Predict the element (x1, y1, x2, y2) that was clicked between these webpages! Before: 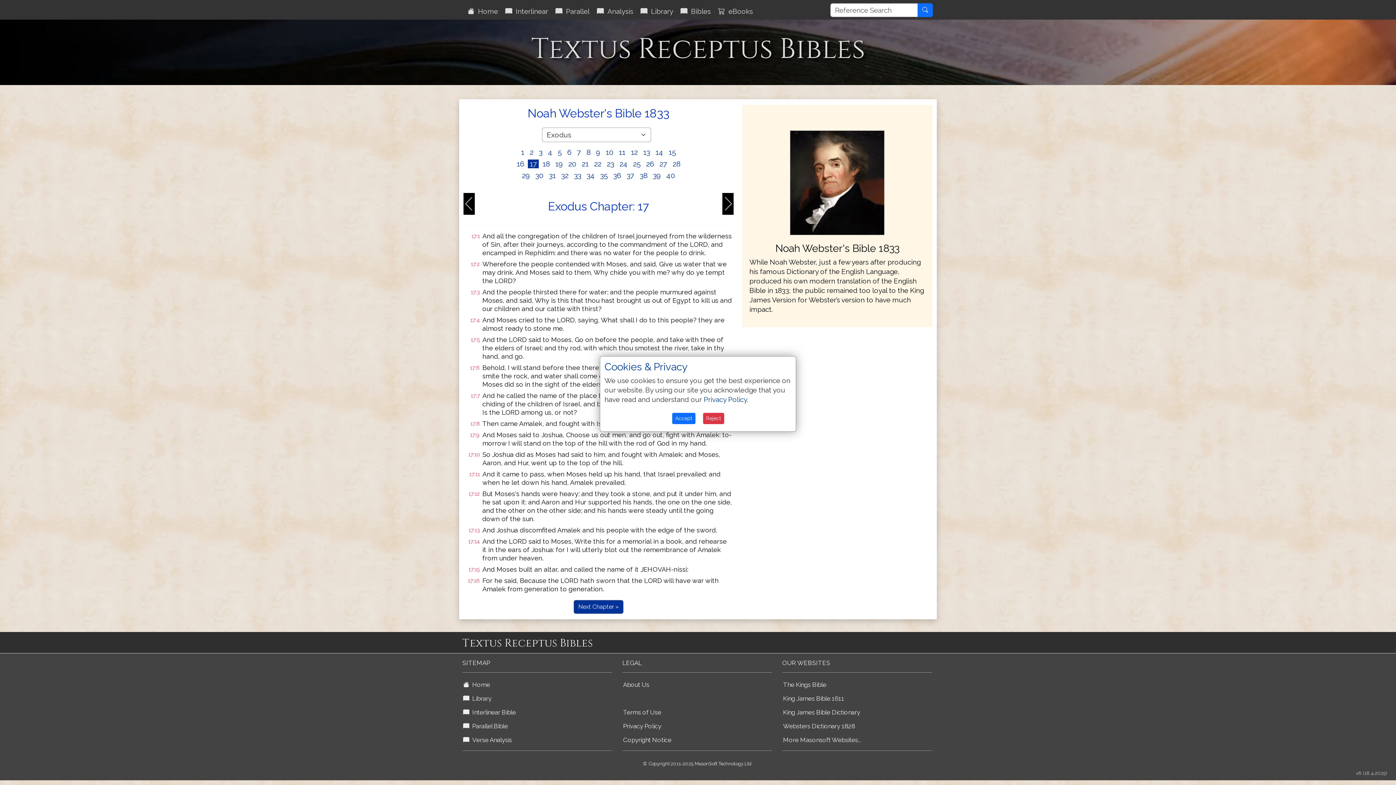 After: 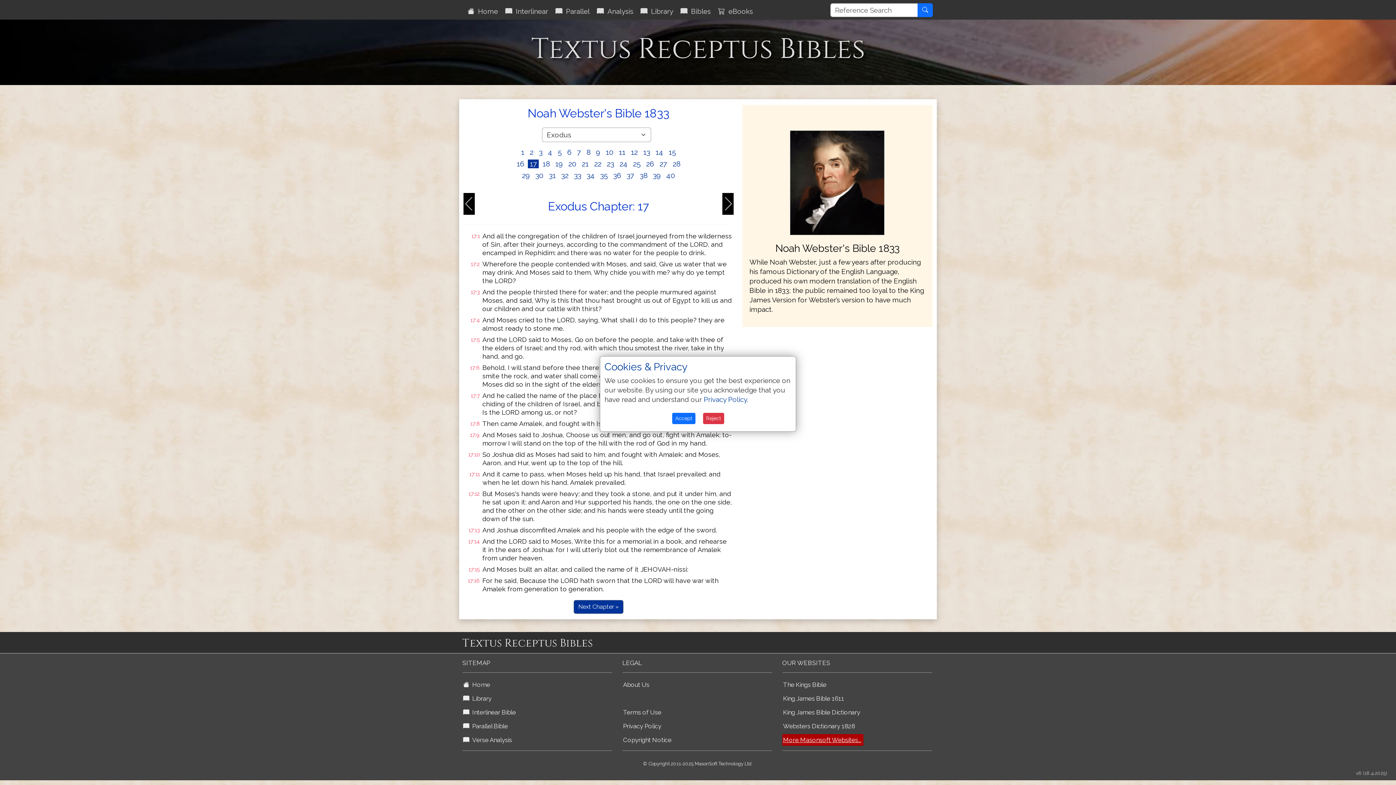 Action: label: More Masonsoft Websites... bbox: (782, 734, 863, 746)